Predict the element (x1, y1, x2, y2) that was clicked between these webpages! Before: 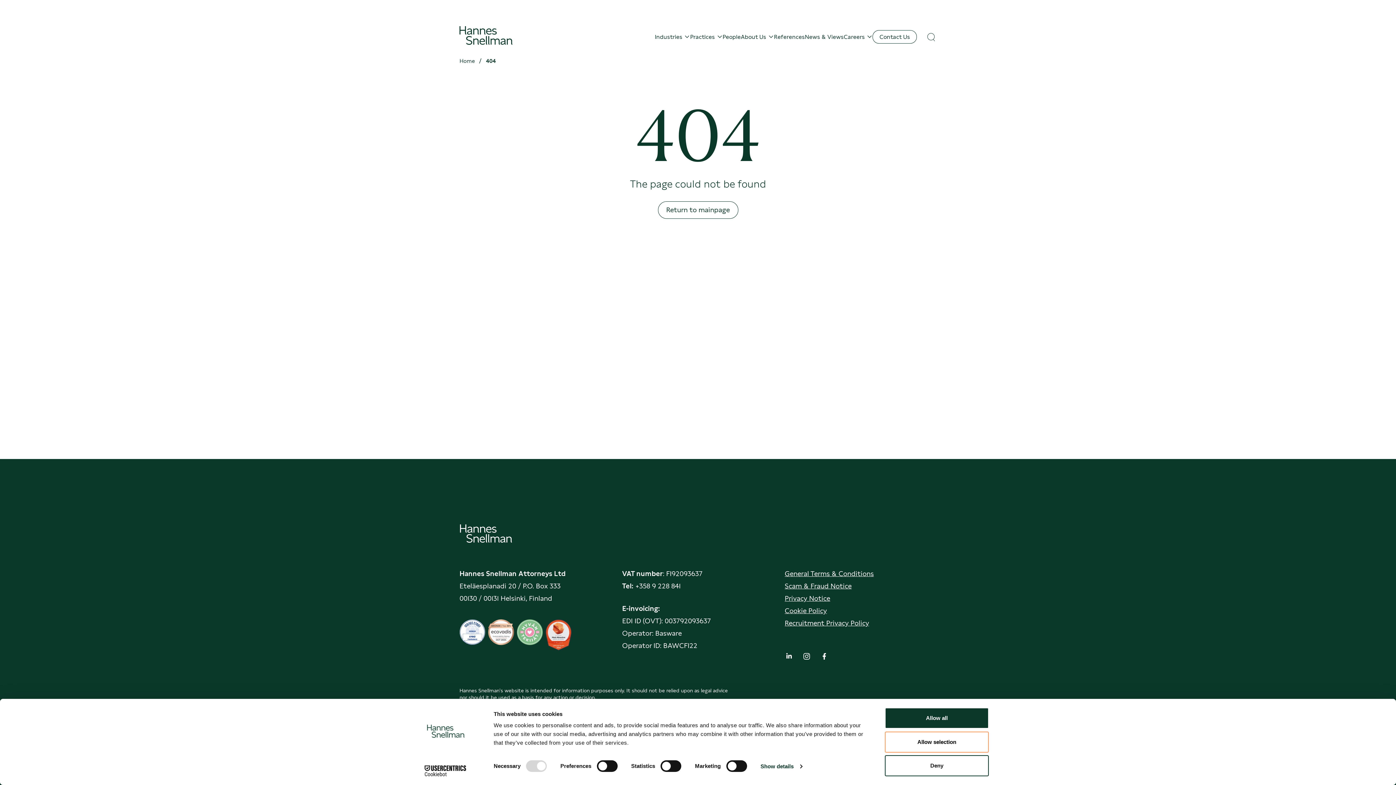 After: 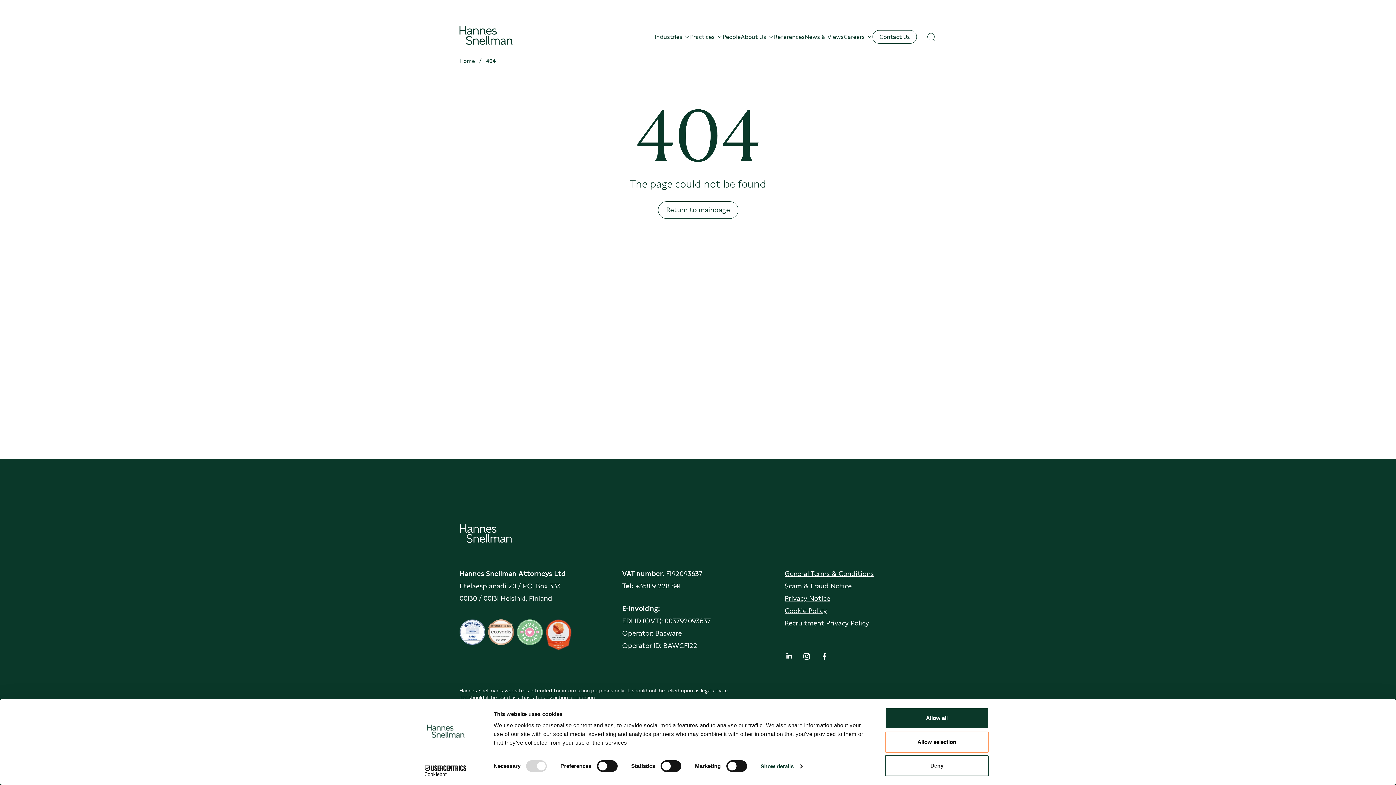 Action: bbox: (413, 765, 477, 776) label: Cookiebot - opens in a new window